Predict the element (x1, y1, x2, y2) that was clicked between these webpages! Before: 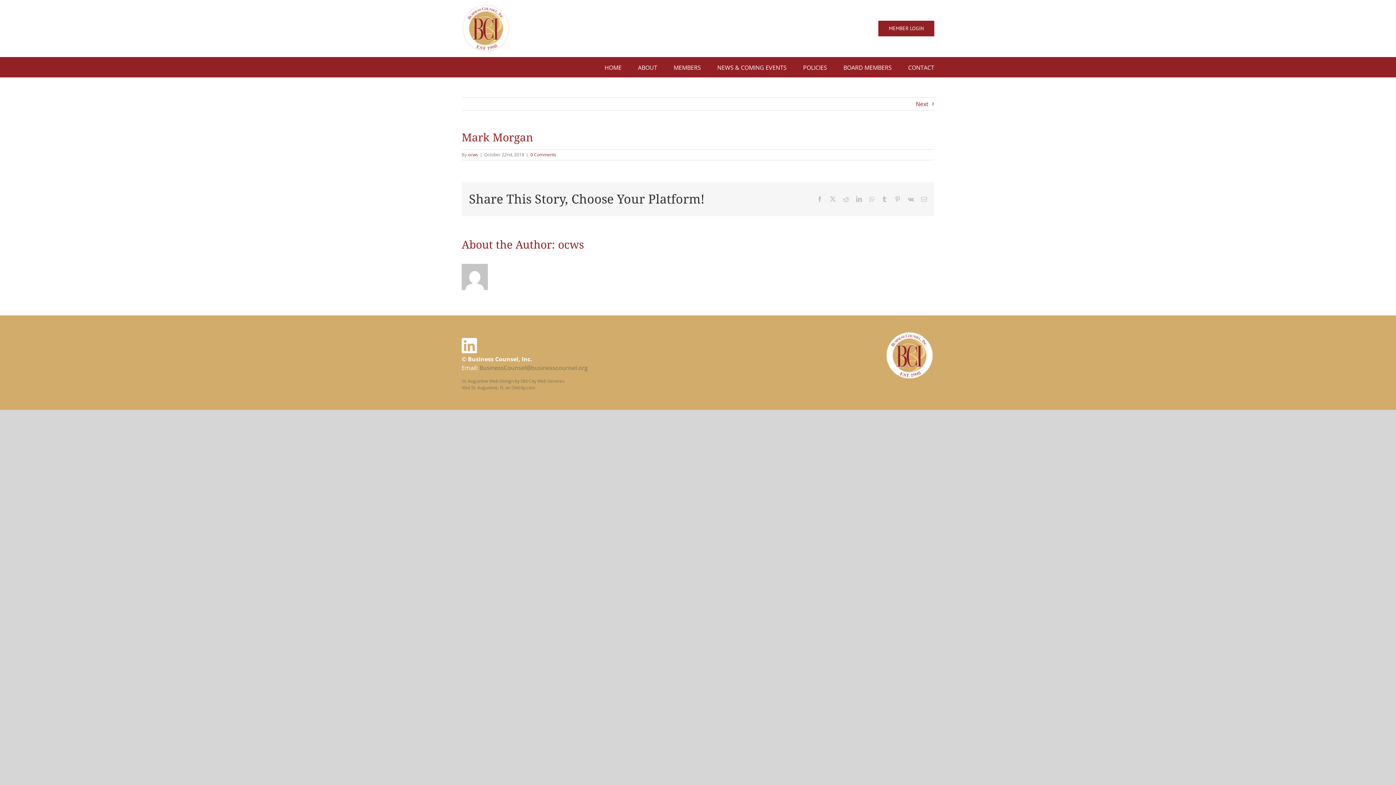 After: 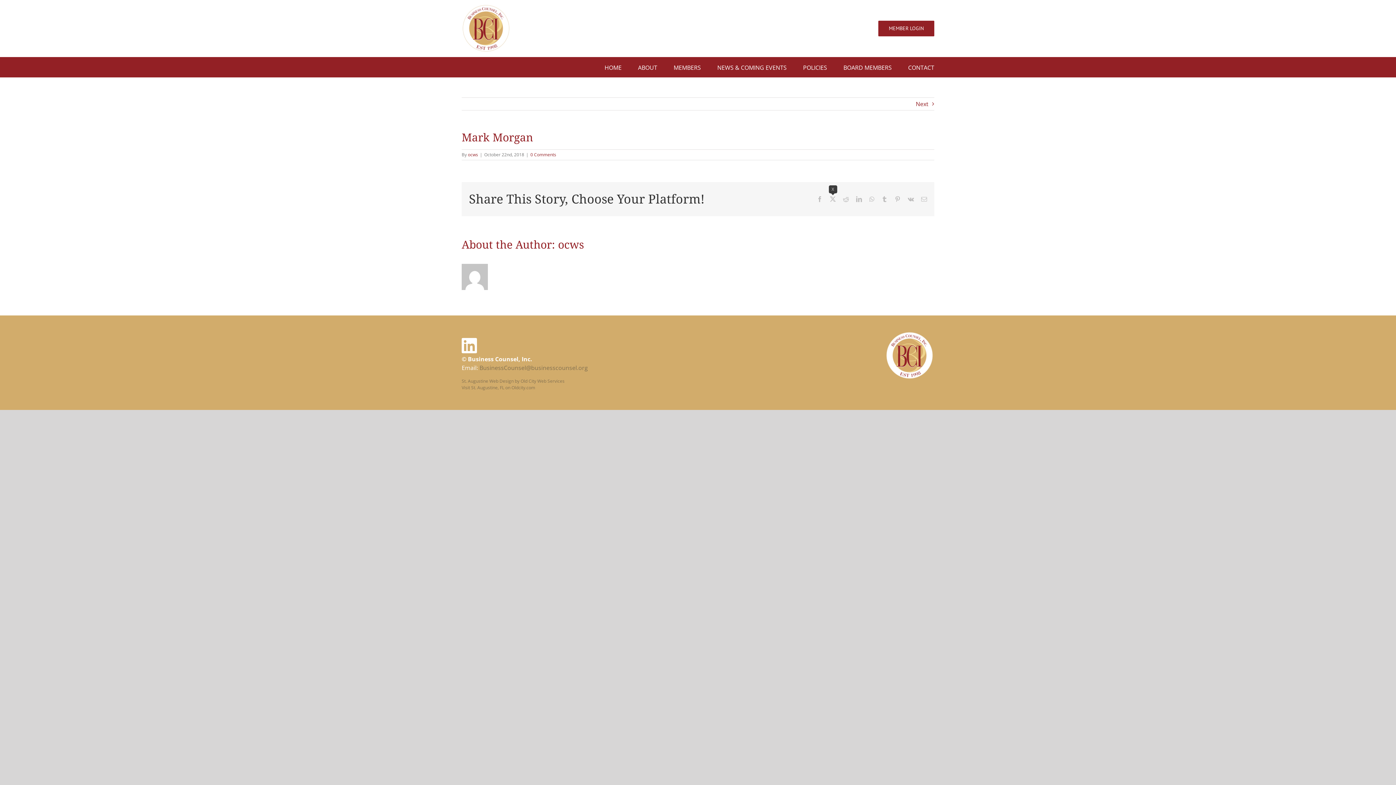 Action: bbox: (830, 196, 836, 202) label: X